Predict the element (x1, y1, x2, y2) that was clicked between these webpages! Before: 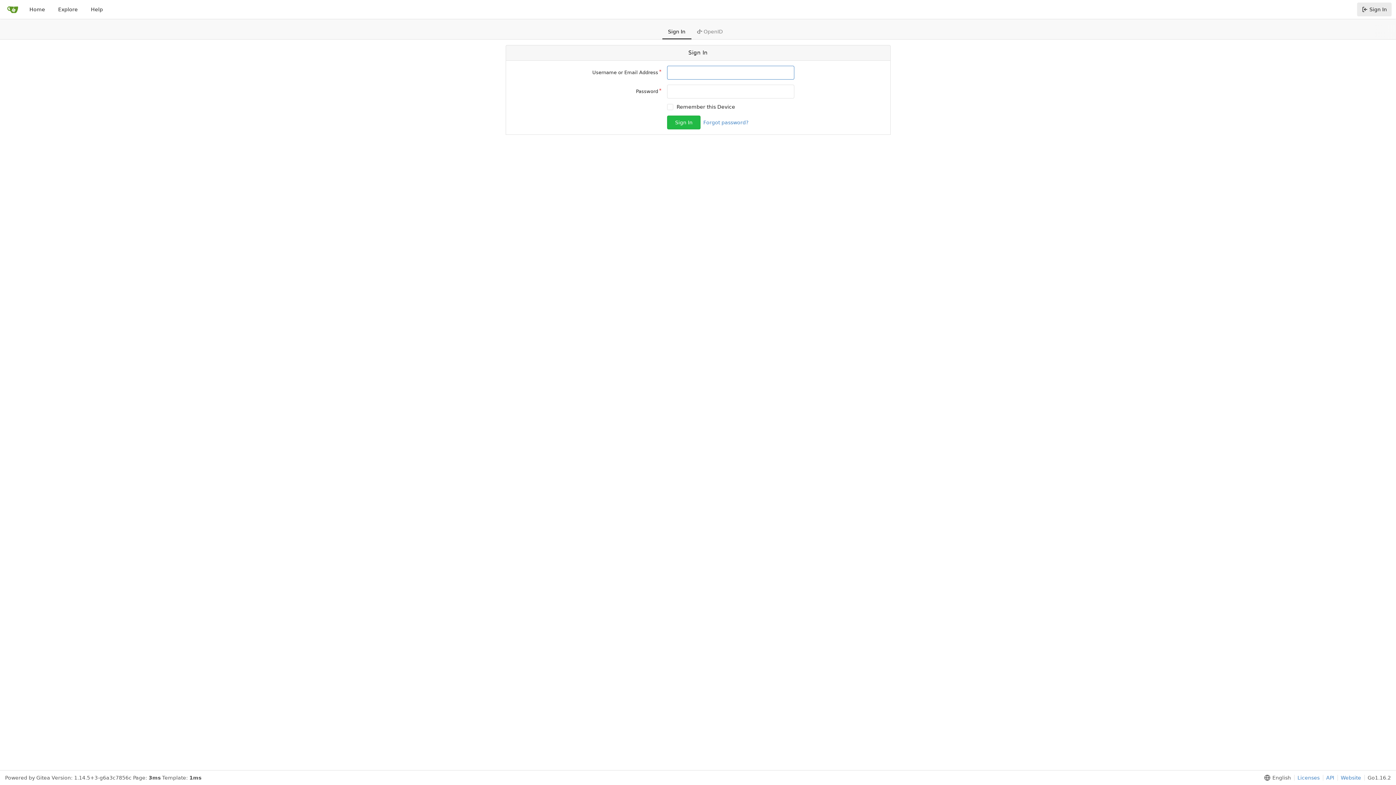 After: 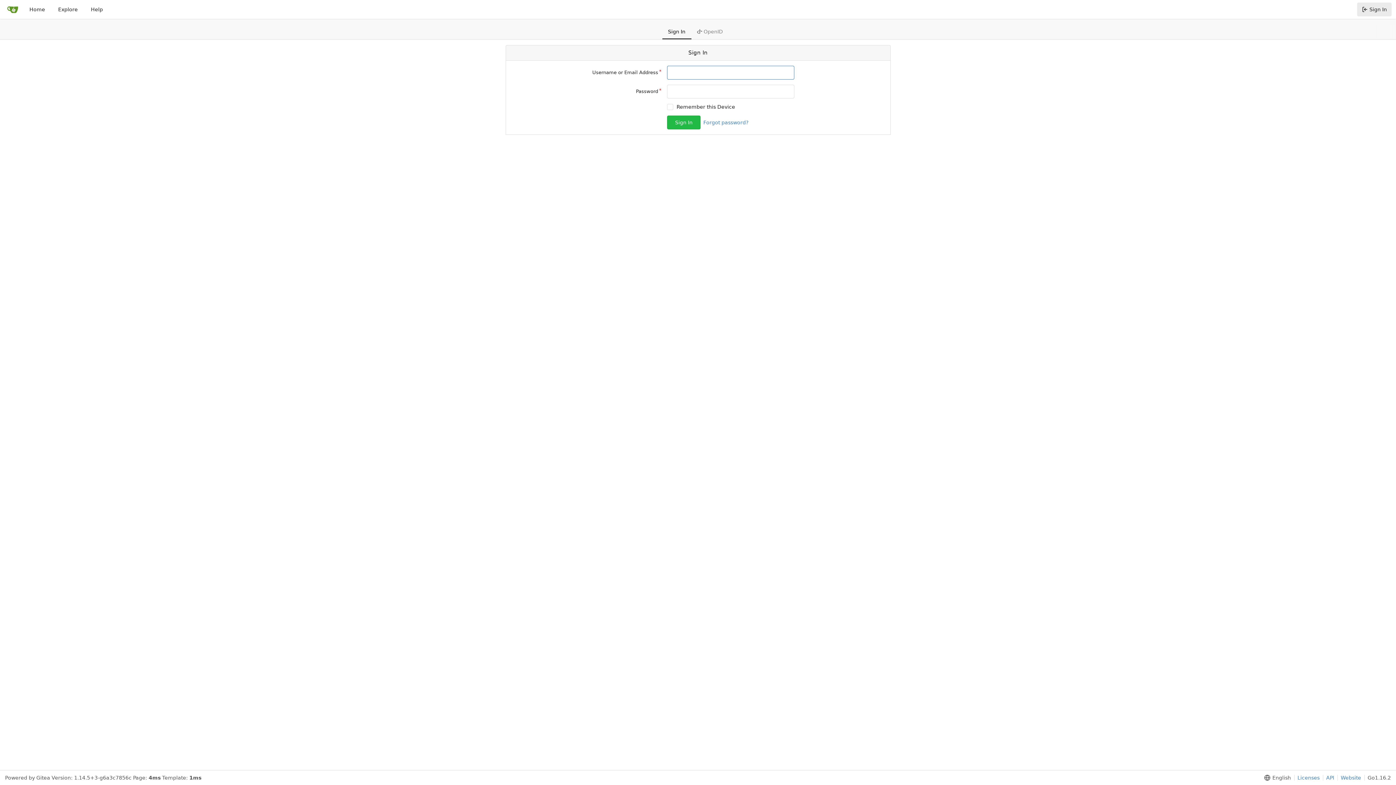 Action: bbox: (1357, 2, 1392, 16) label: Sign In